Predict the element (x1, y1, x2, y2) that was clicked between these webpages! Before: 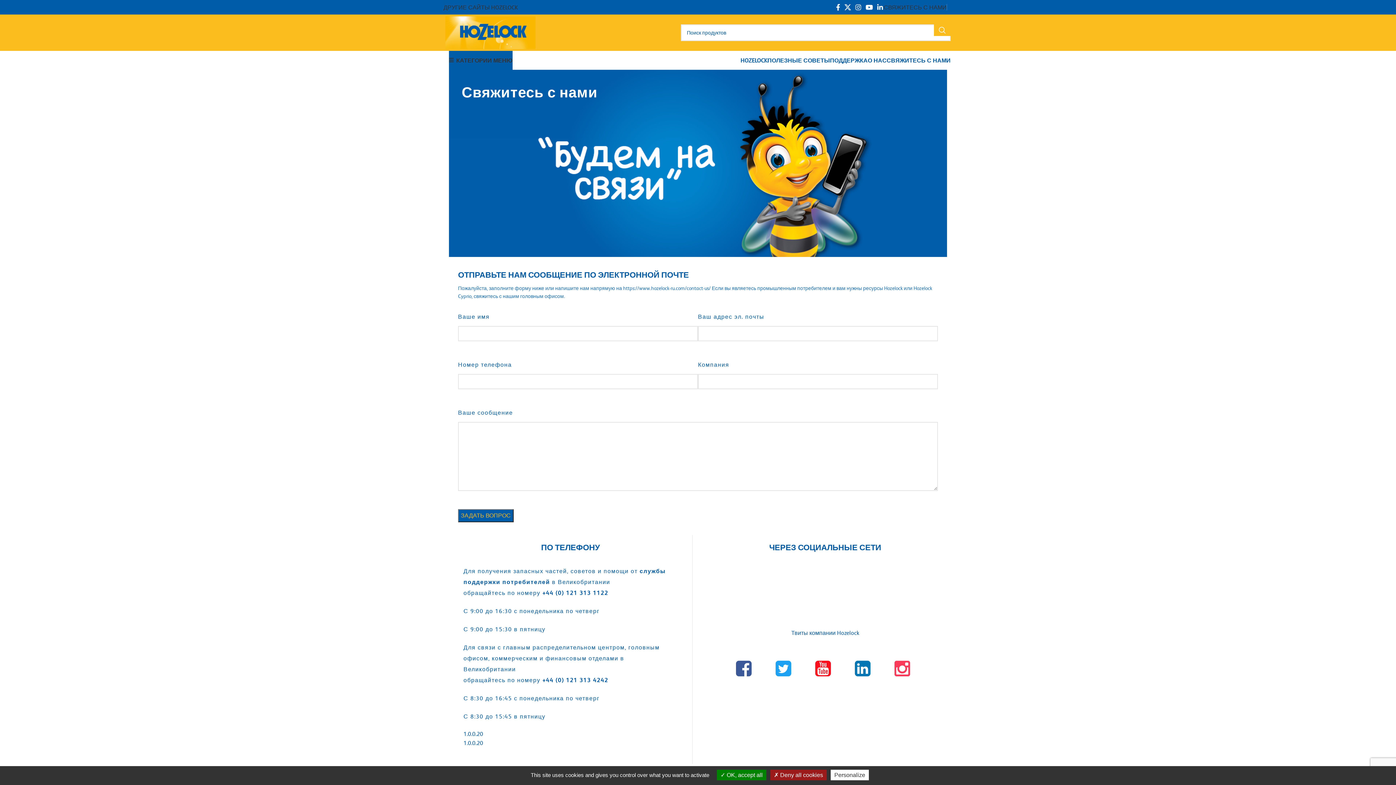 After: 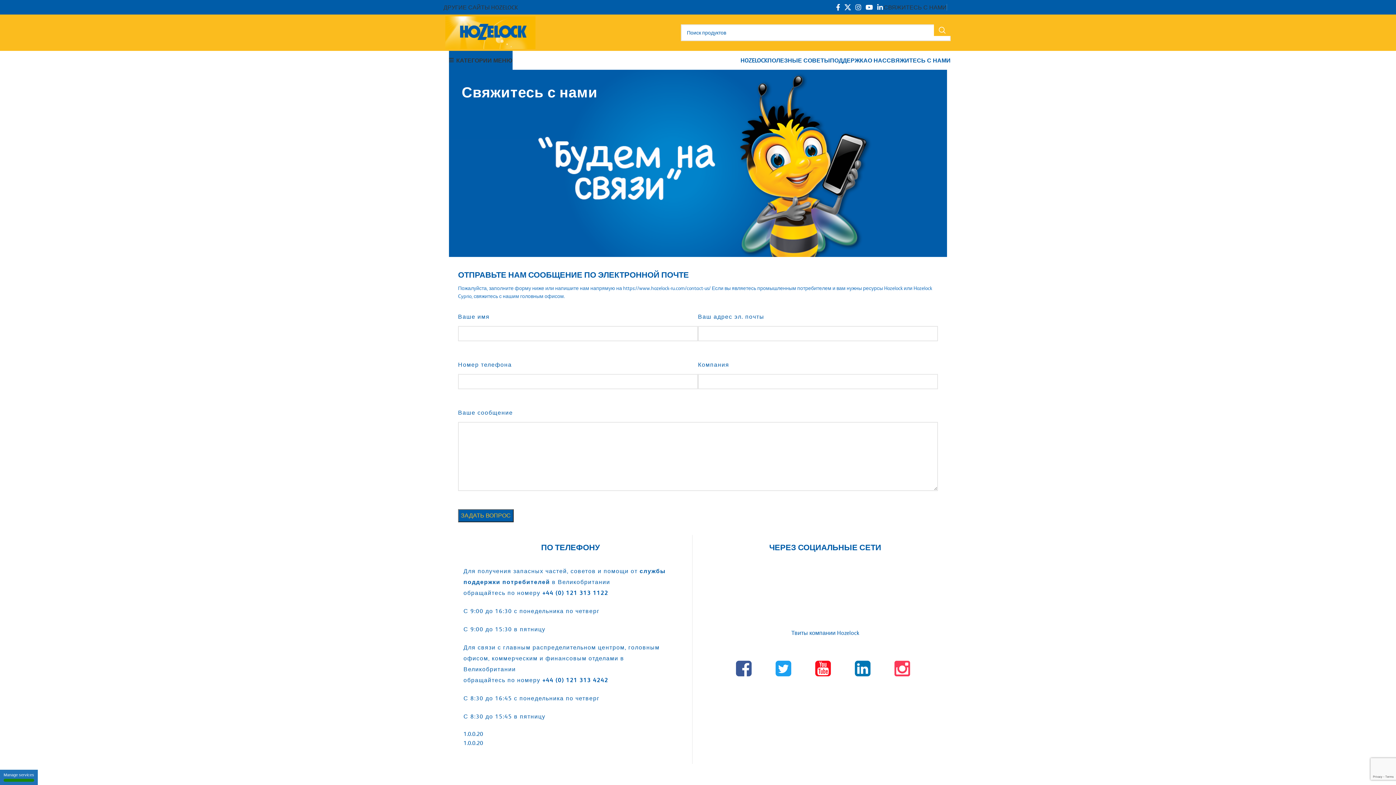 Action: bbox: (717, 770, 766, 780) label:  OK, accept all